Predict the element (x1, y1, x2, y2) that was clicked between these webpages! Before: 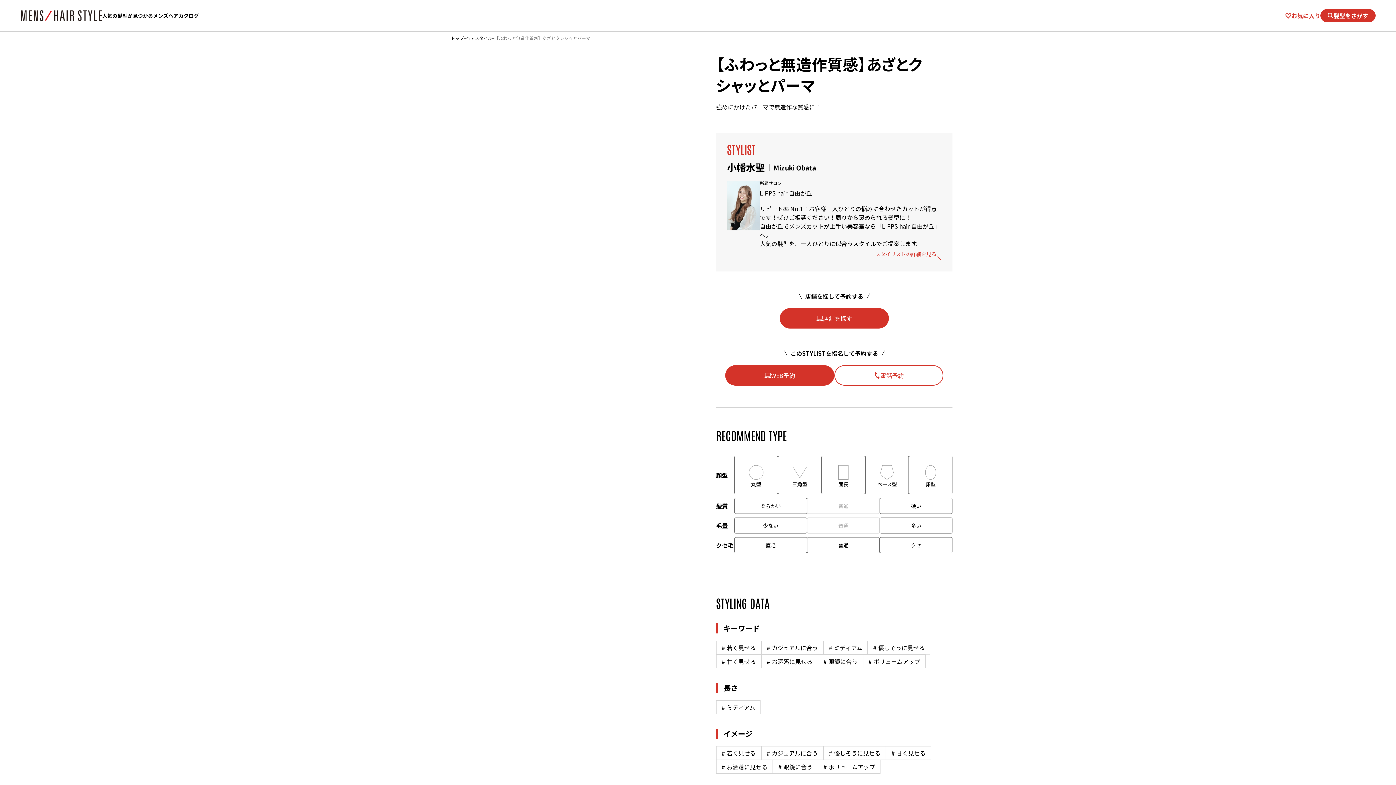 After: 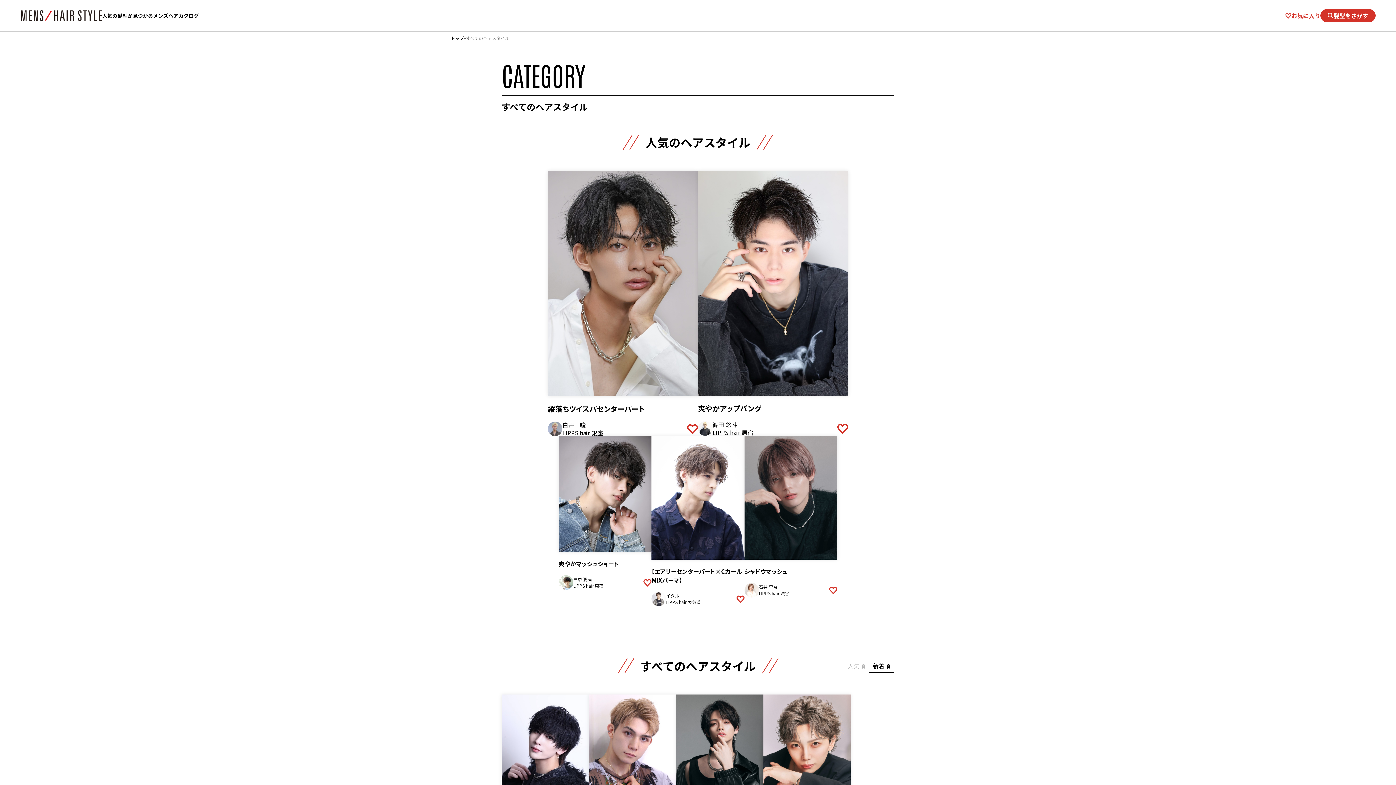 Action: label: ヘアスタイル bbox: (466, 36, 492, 40)